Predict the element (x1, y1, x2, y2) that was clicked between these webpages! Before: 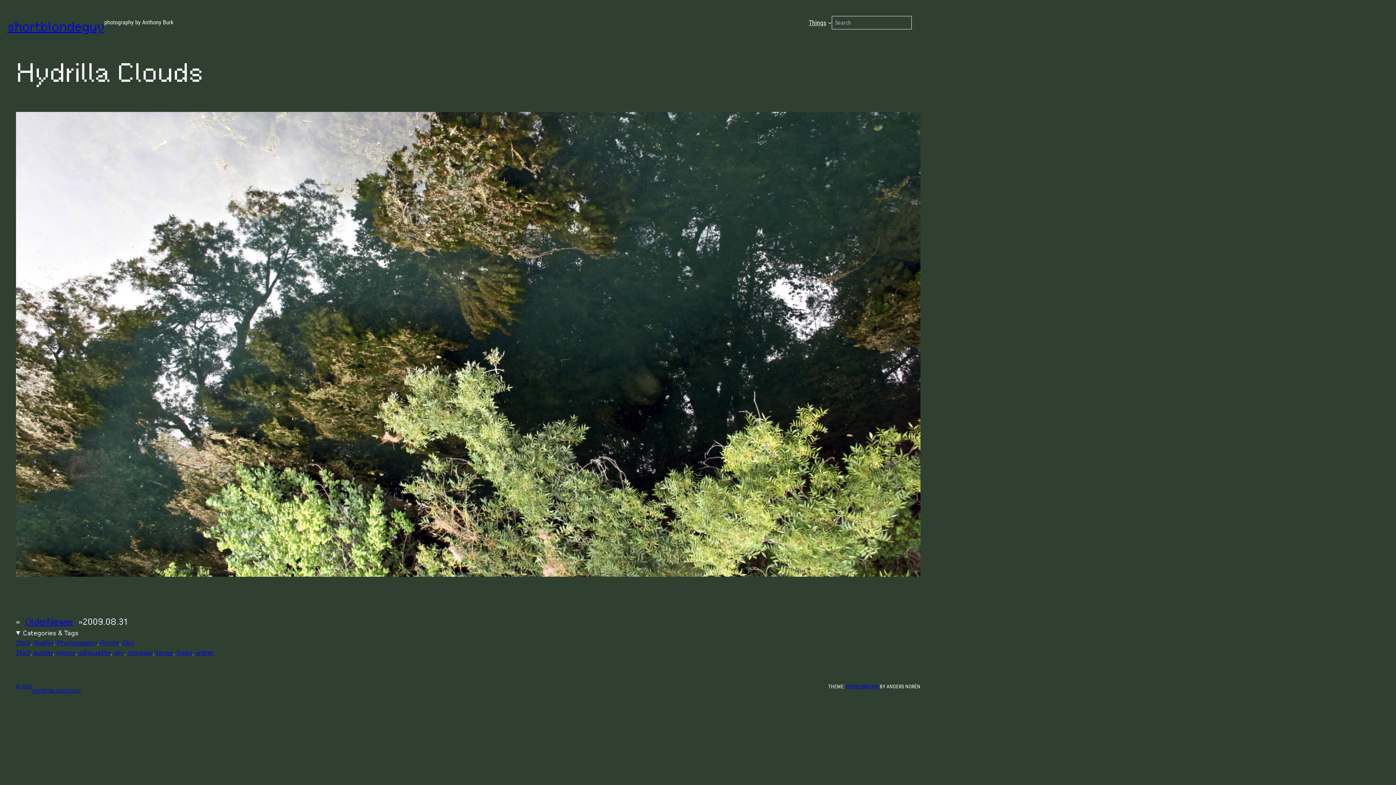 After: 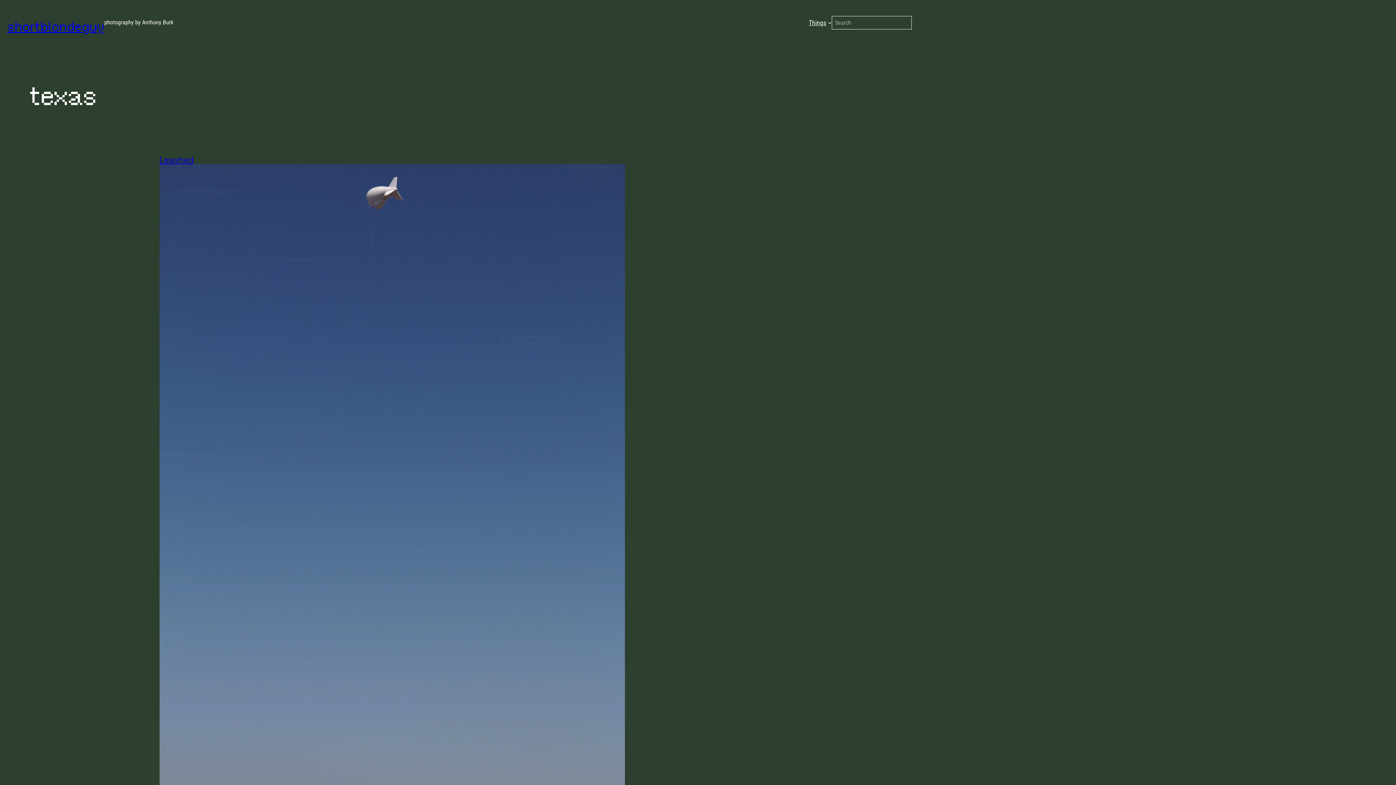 Action: label: texas bbox: (156, 649, 173, 657)